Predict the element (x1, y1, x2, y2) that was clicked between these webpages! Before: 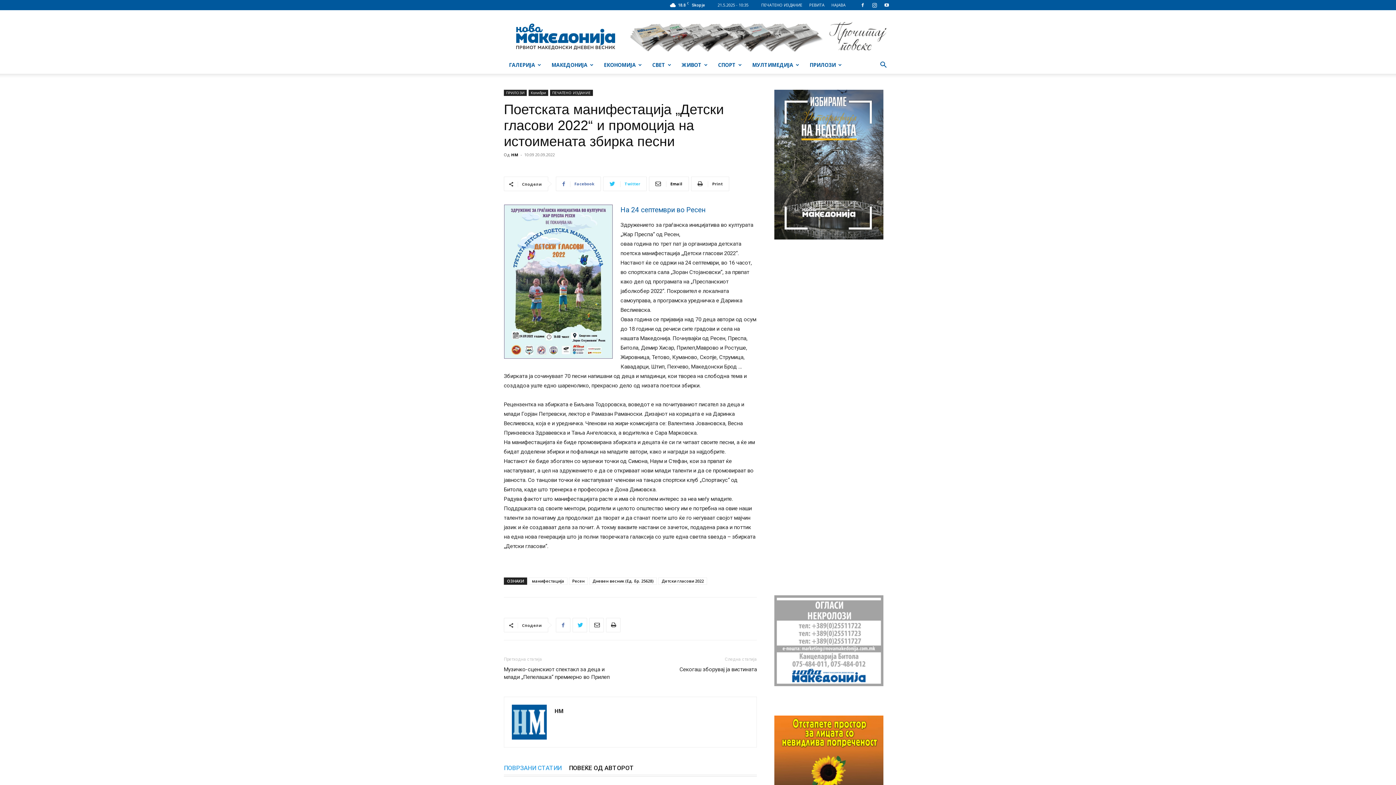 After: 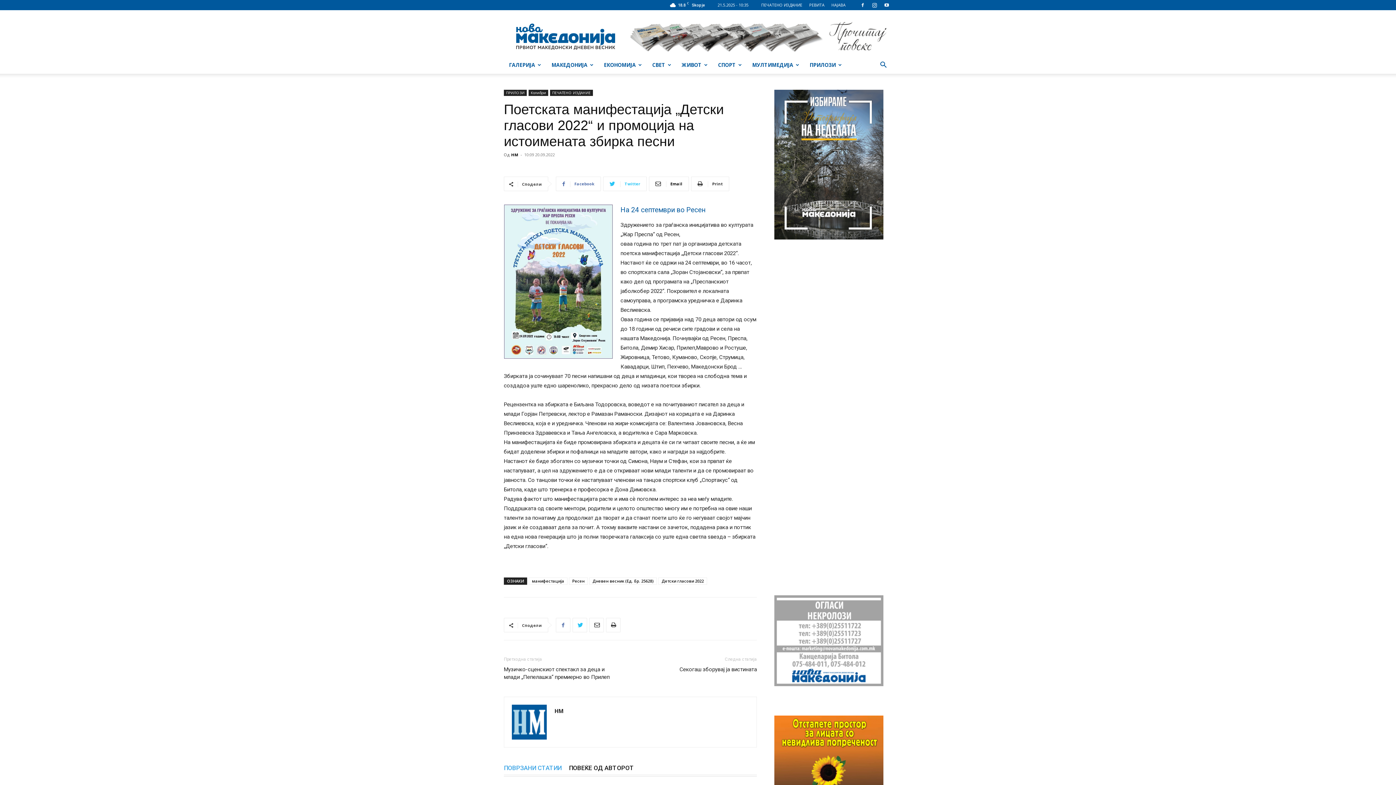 Action: bbox: (504, 760, 561, 777) label: ПОВРЗАНИ СТАТИИ